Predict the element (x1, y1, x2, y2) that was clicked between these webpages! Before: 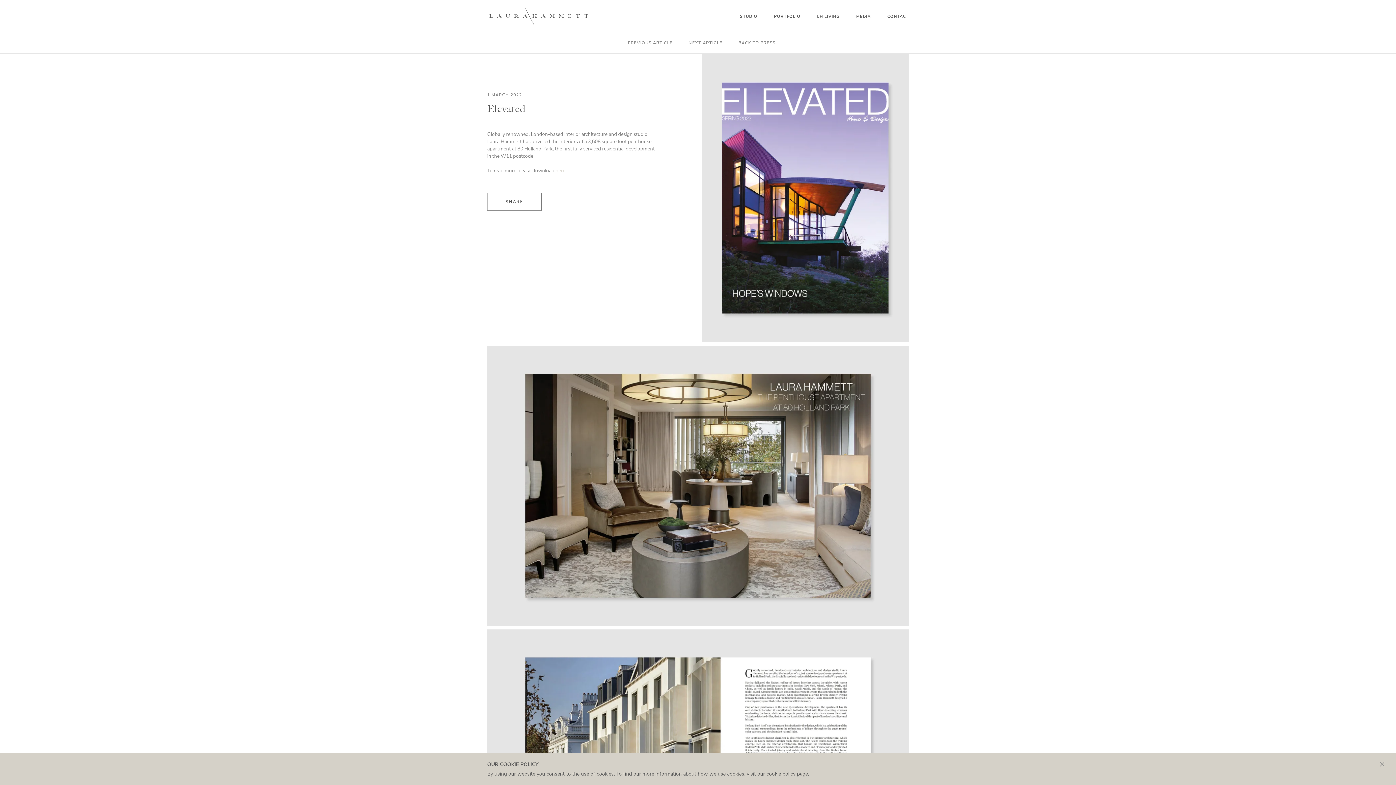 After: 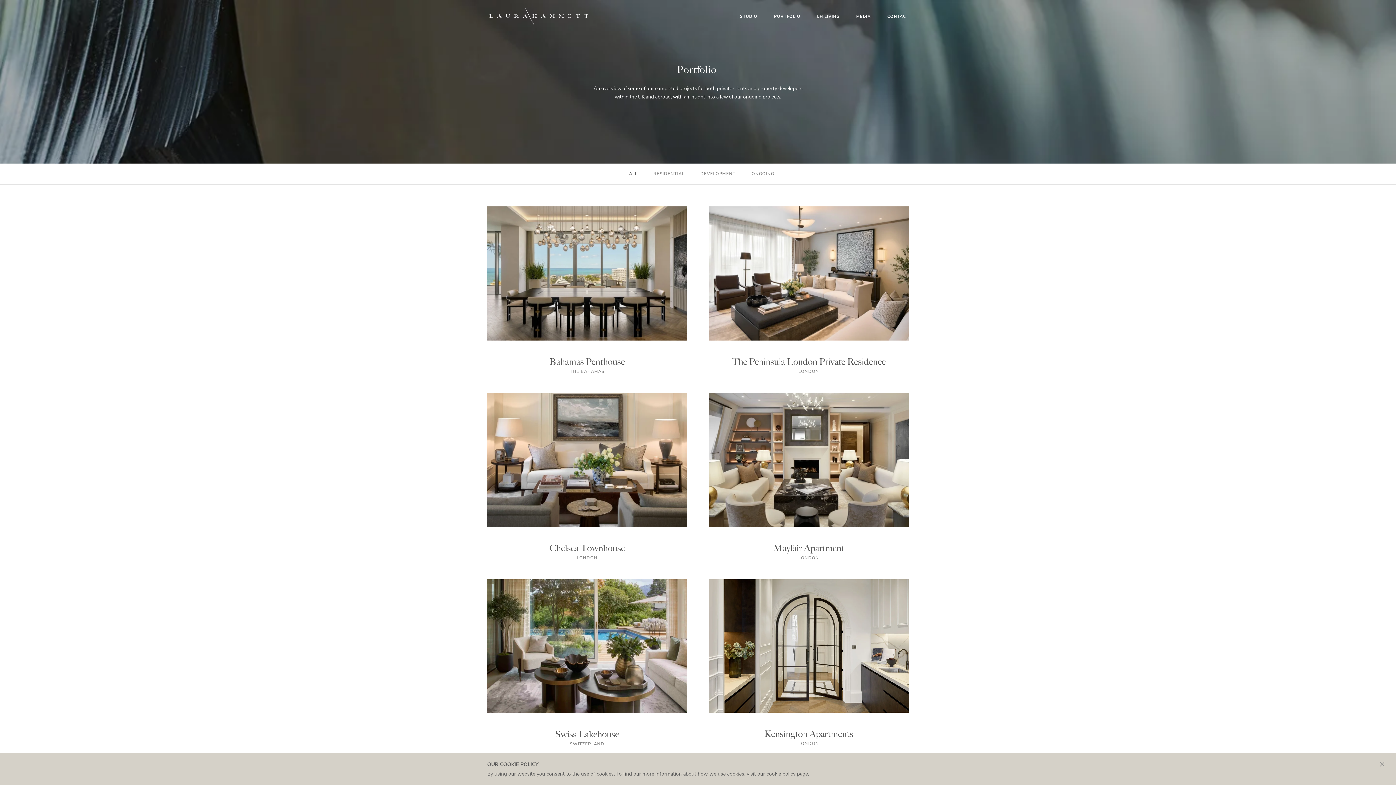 Action: label: PORTFOLIO bbox: (774, 13, 800, 19)